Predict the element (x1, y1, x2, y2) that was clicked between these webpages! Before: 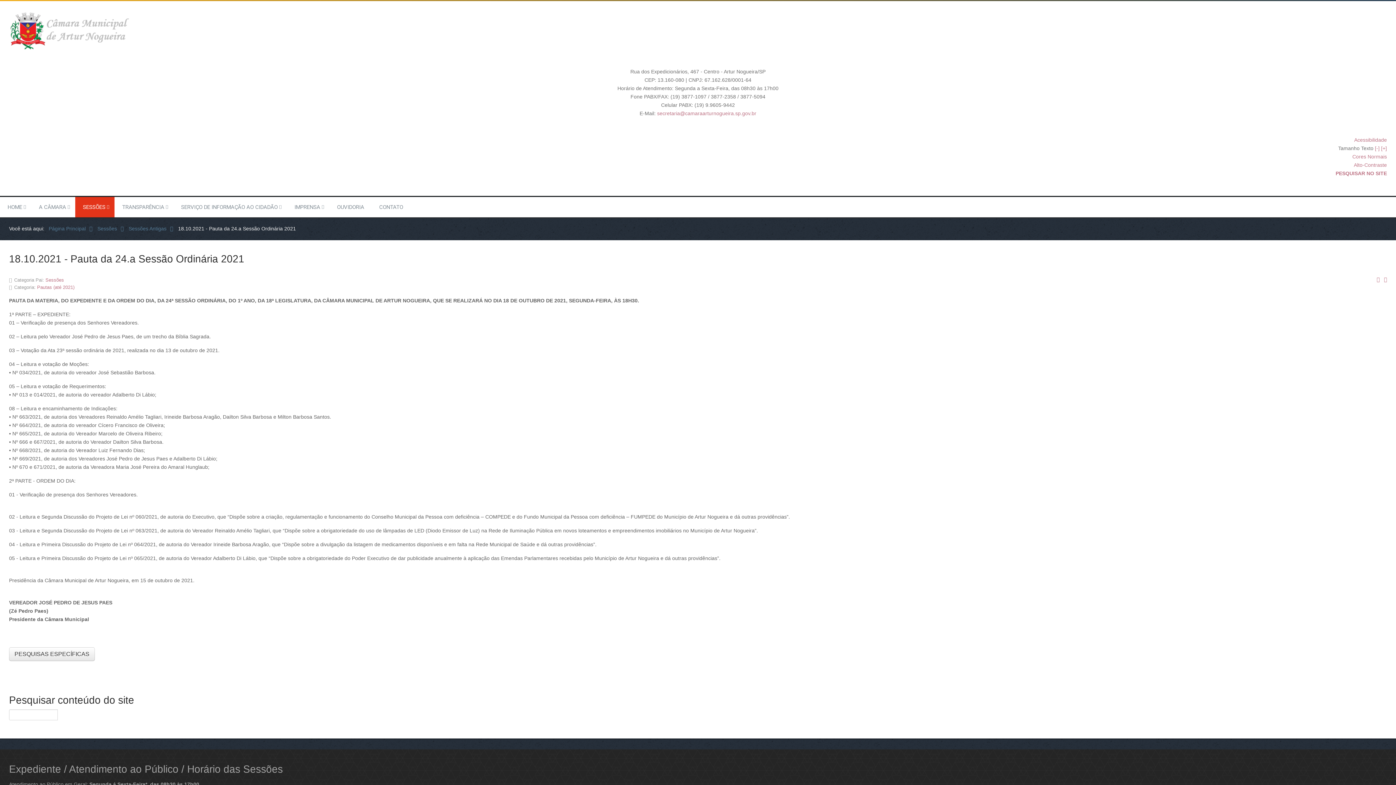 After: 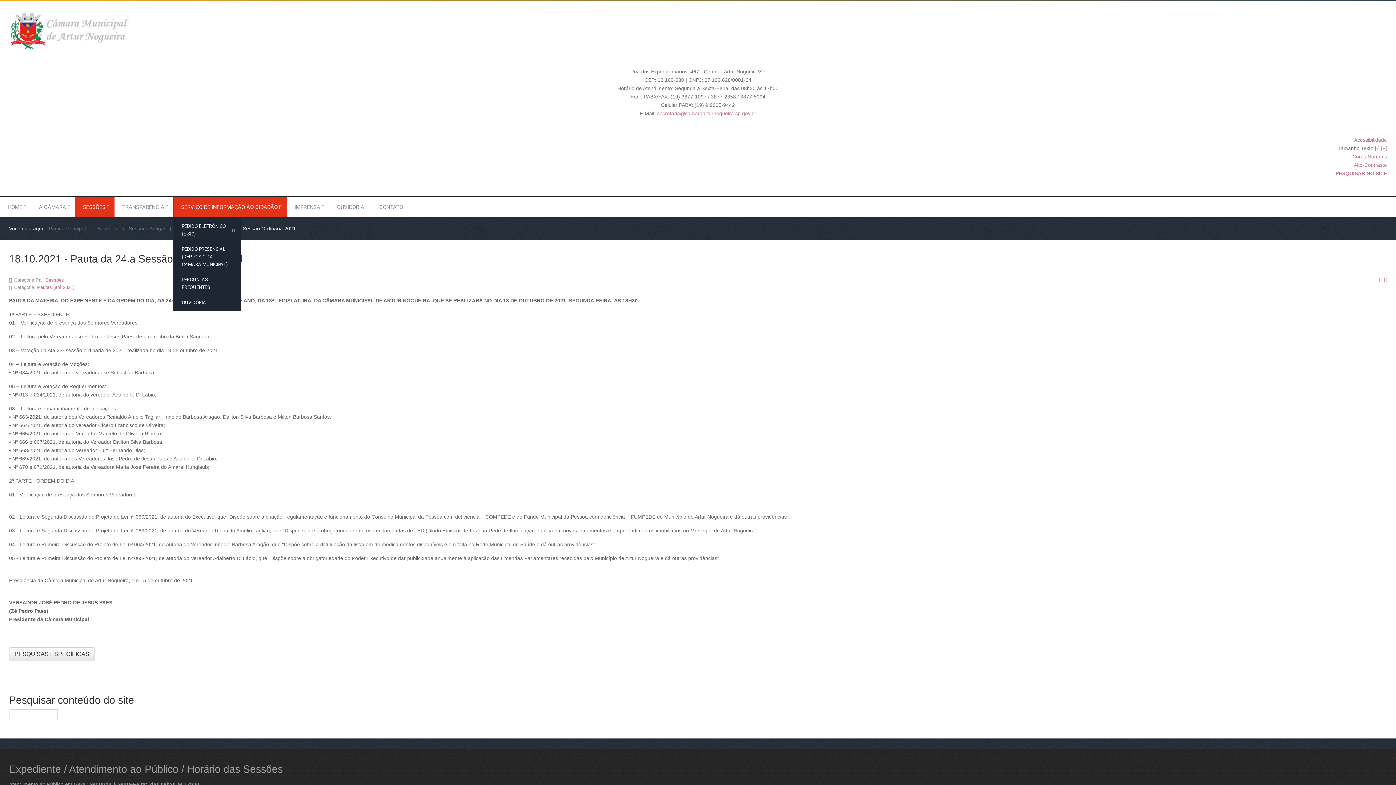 Action: bbox: (173, 197, 286, 217) label: SERVIÇO DE INFORMAÇÃO AO CIDADÃO